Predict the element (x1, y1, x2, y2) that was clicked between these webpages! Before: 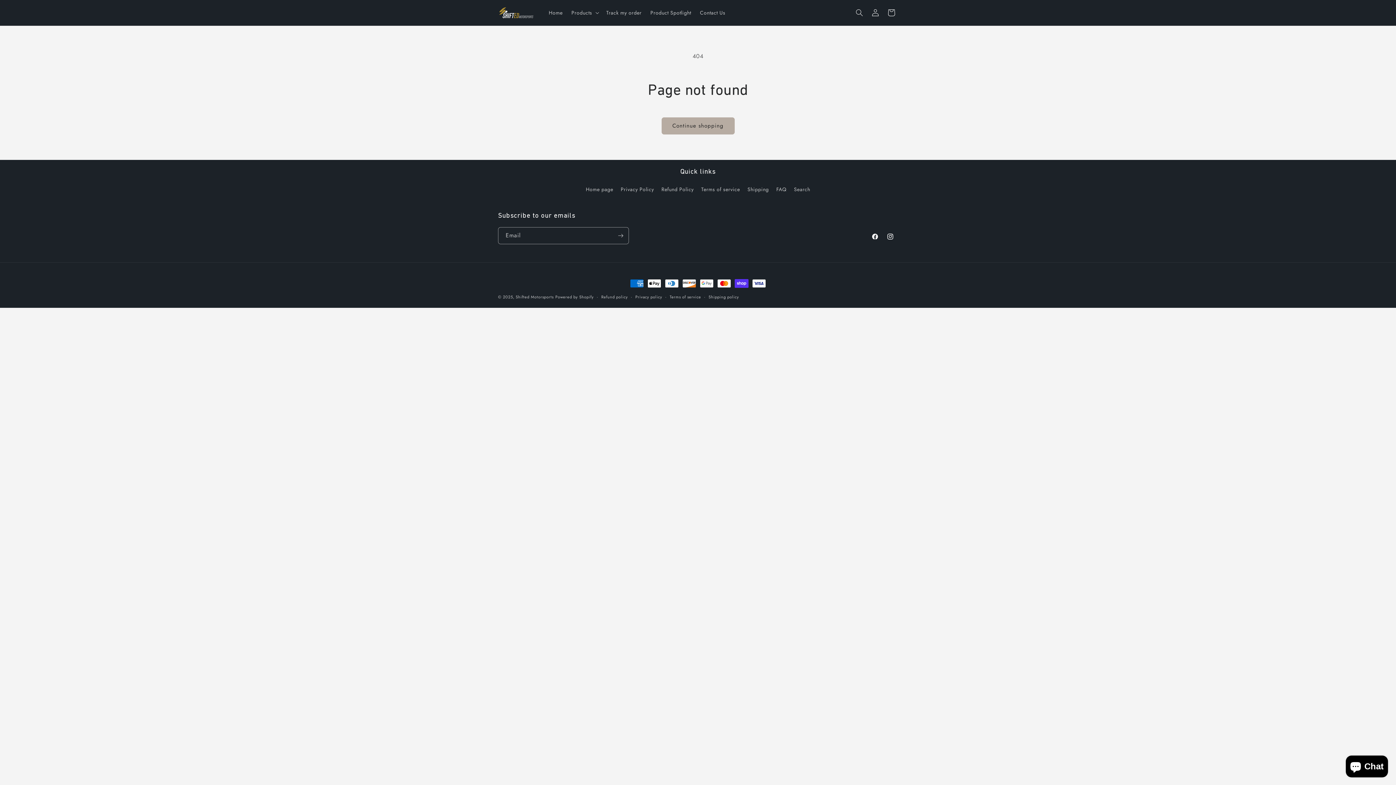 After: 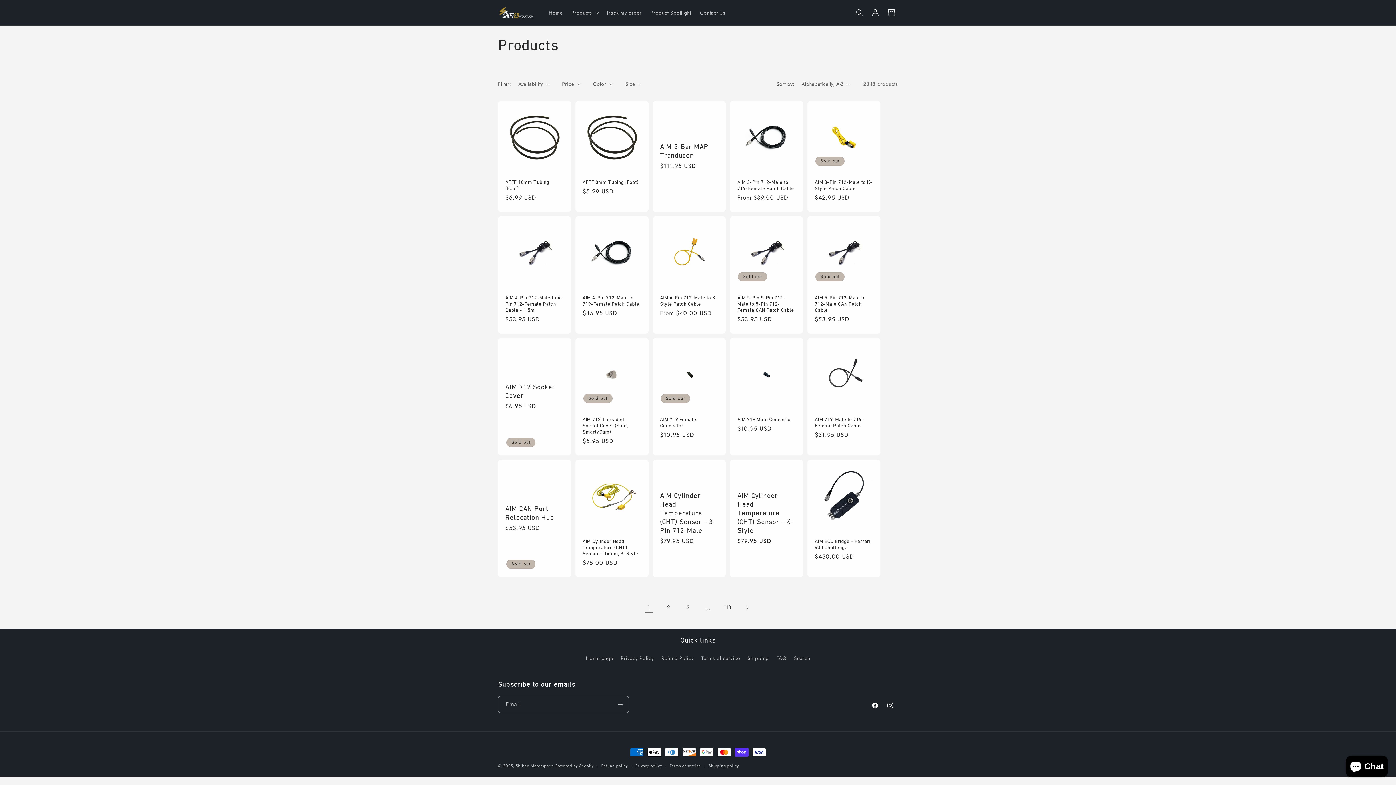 Action: label: Continue shopping bbox: (661, 117, 734, 134)